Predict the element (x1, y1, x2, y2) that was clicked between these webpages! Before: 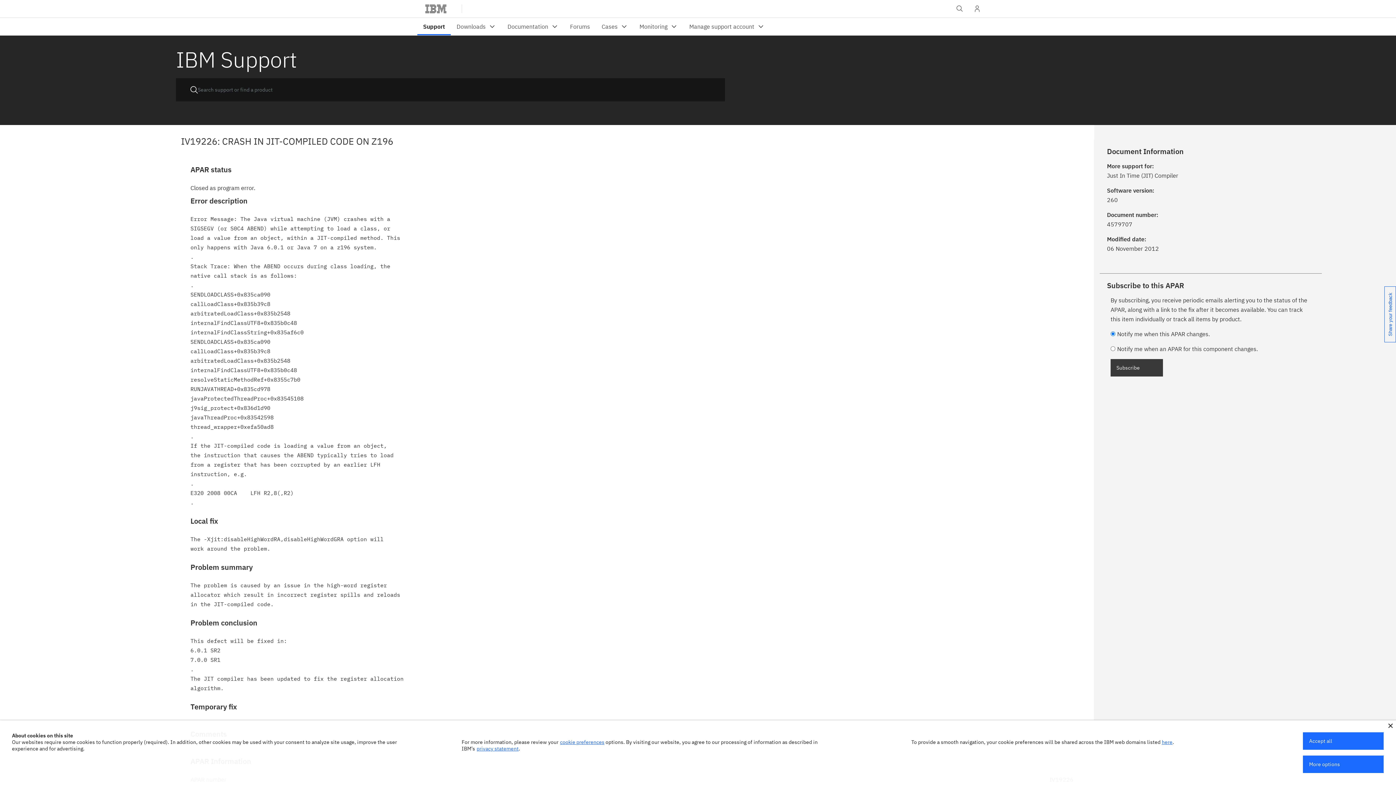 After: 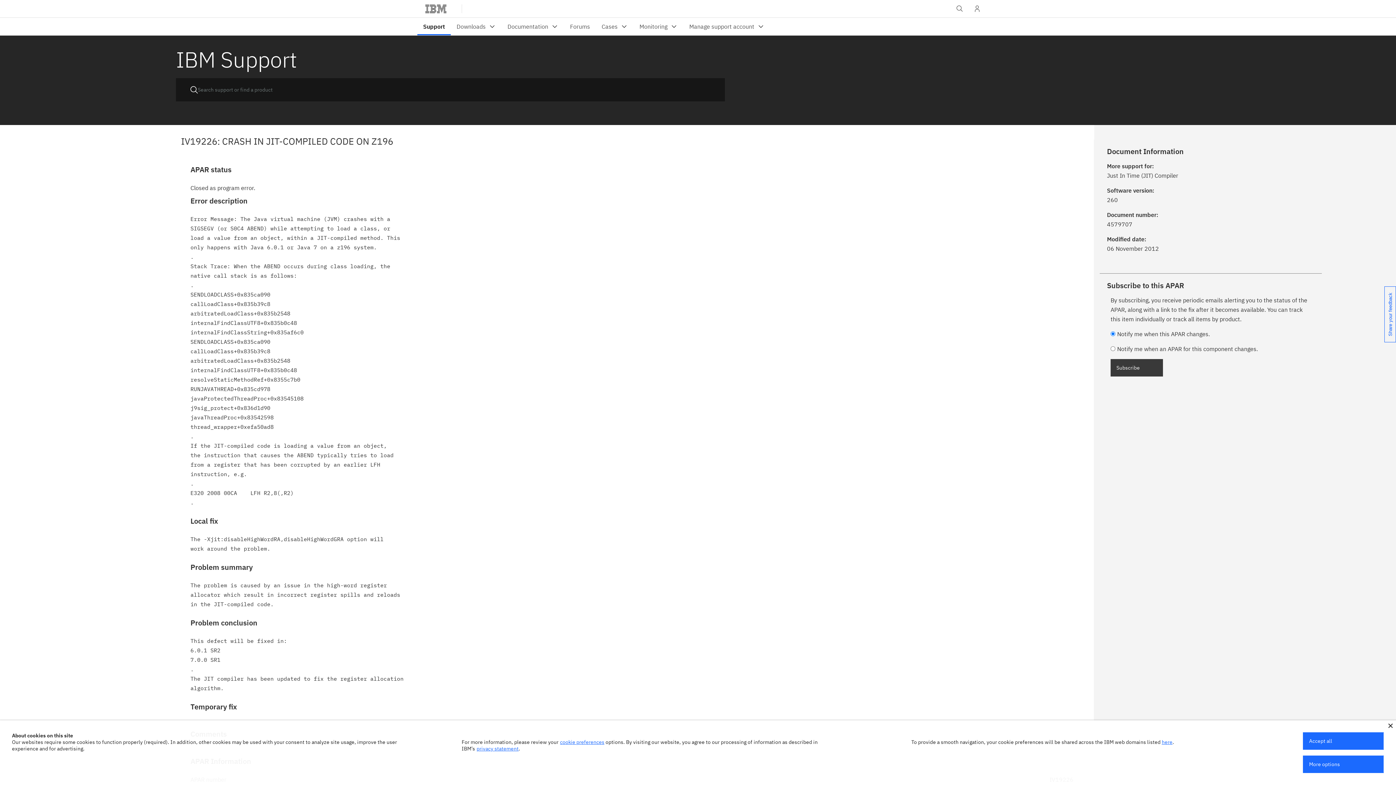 Action: bbox: (476, 745, 518, 752) label: privacy statement